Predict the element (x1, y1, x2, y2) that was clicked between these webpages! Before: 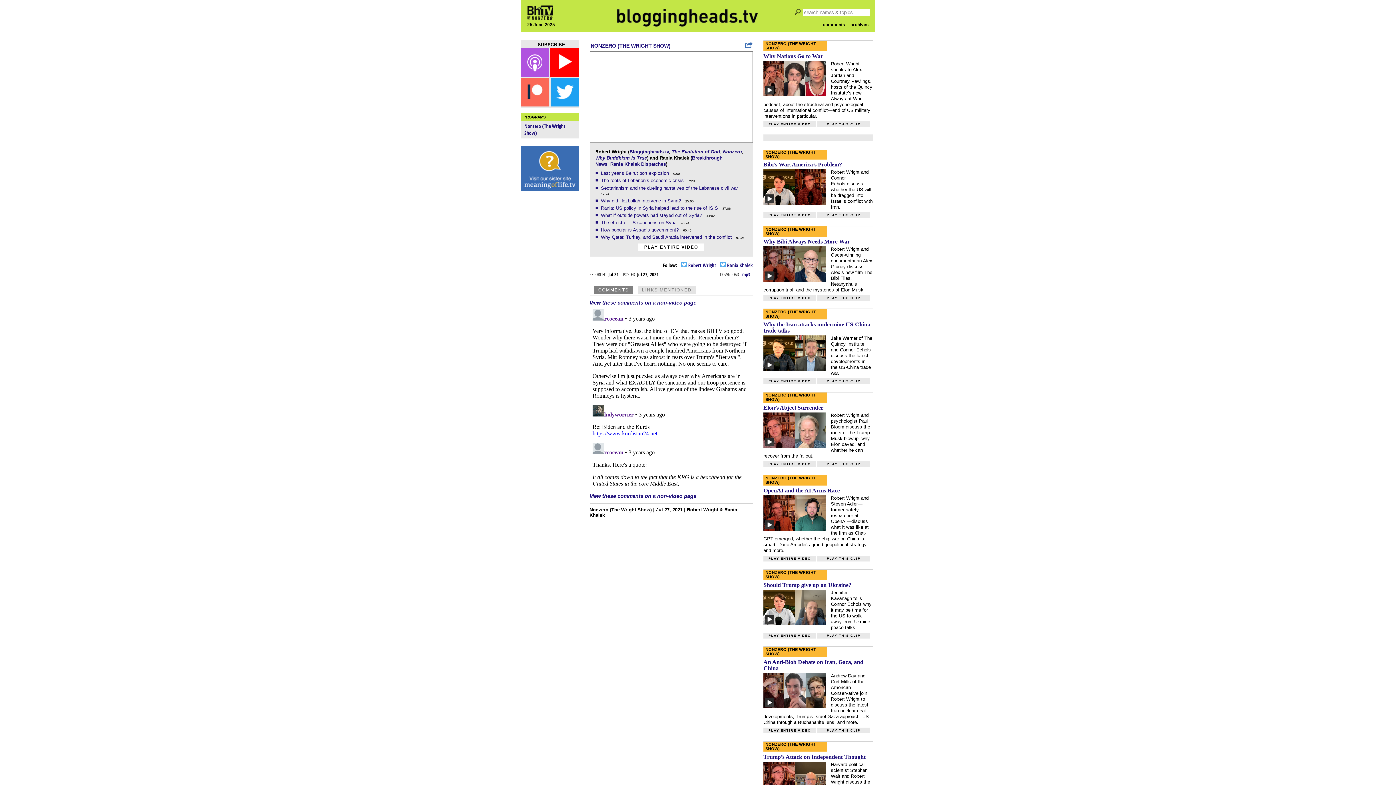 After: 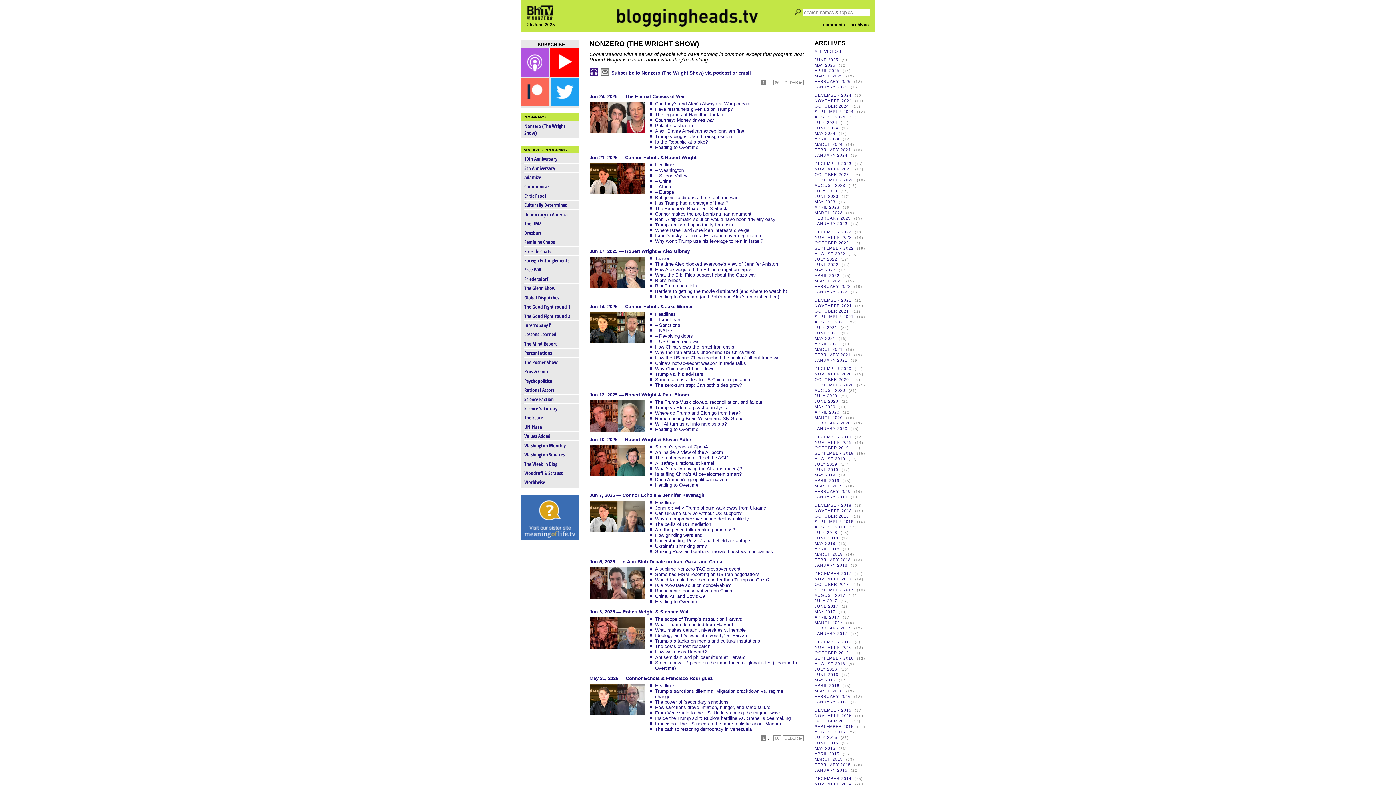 Action: bbox: (763, 149, 873, 159) label: NONZERO (THE WRIGHT SHOW)